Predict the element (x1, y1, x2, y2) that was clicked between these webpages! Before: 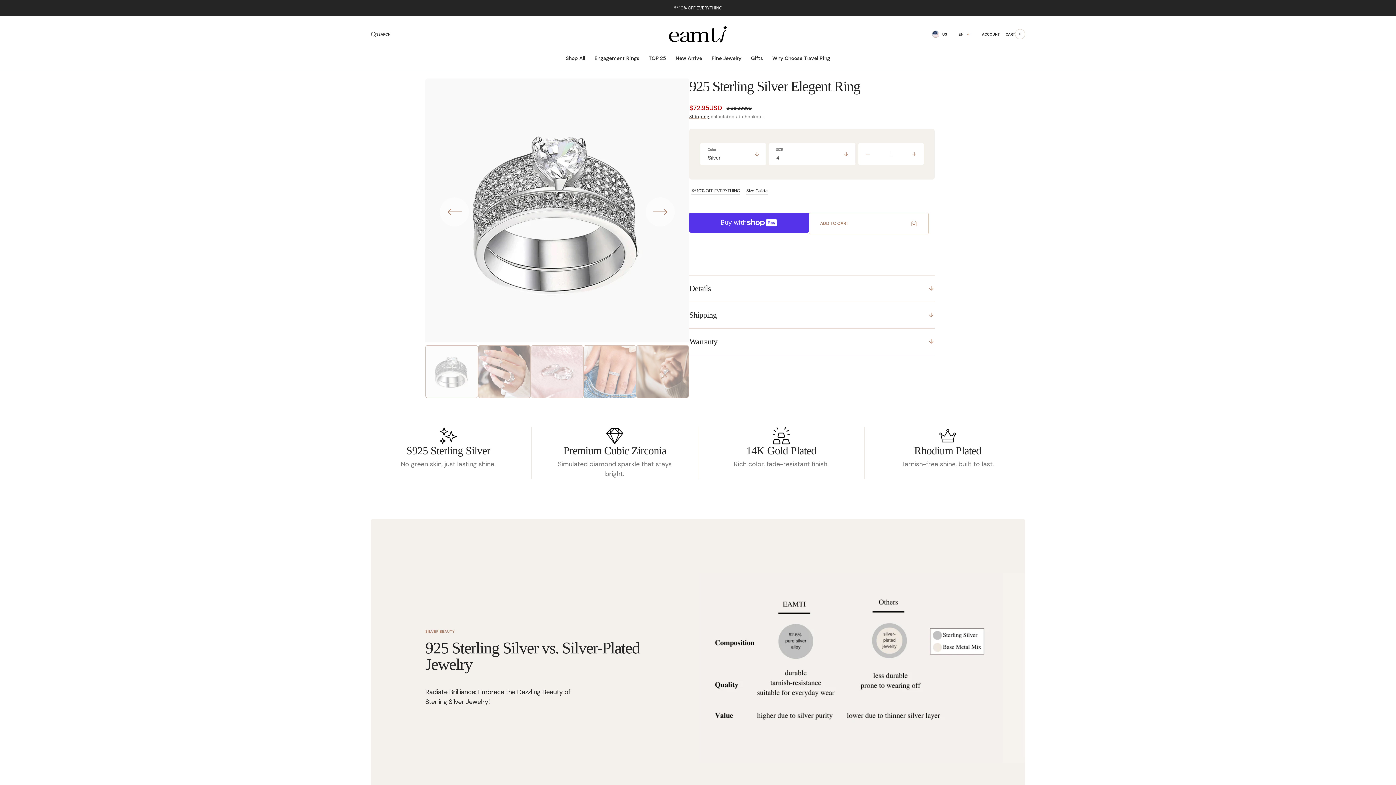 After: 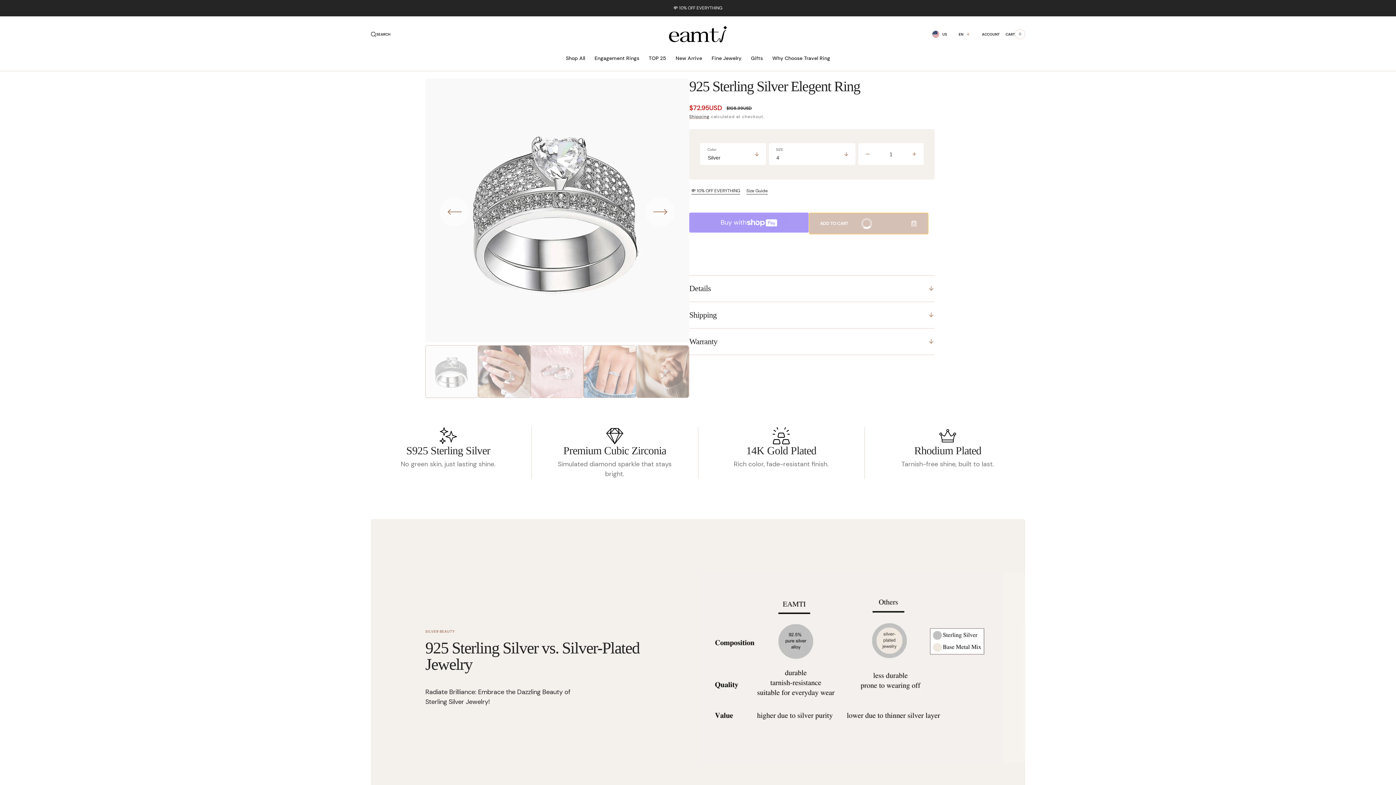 Action: label: ADD TO CART bbox: (809, 212, 928, 234)